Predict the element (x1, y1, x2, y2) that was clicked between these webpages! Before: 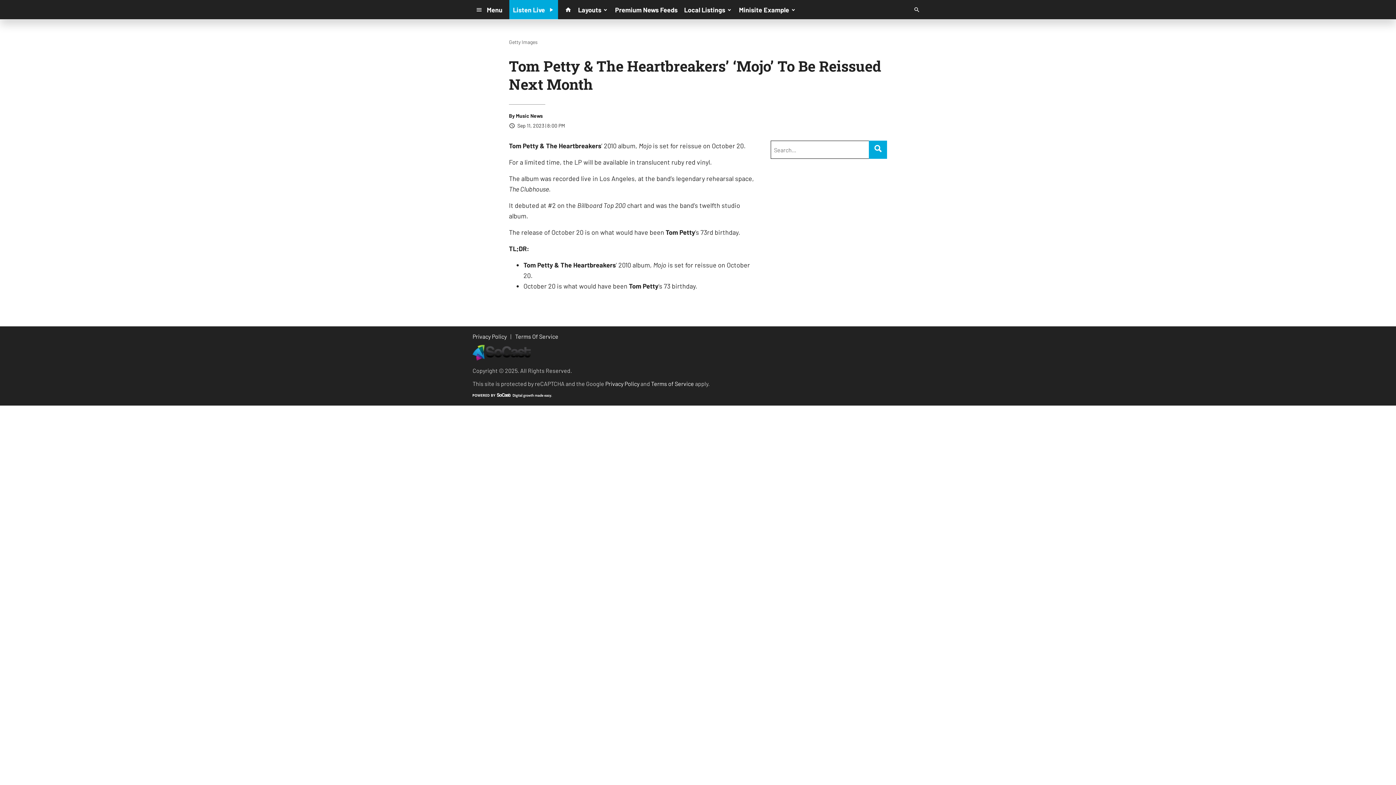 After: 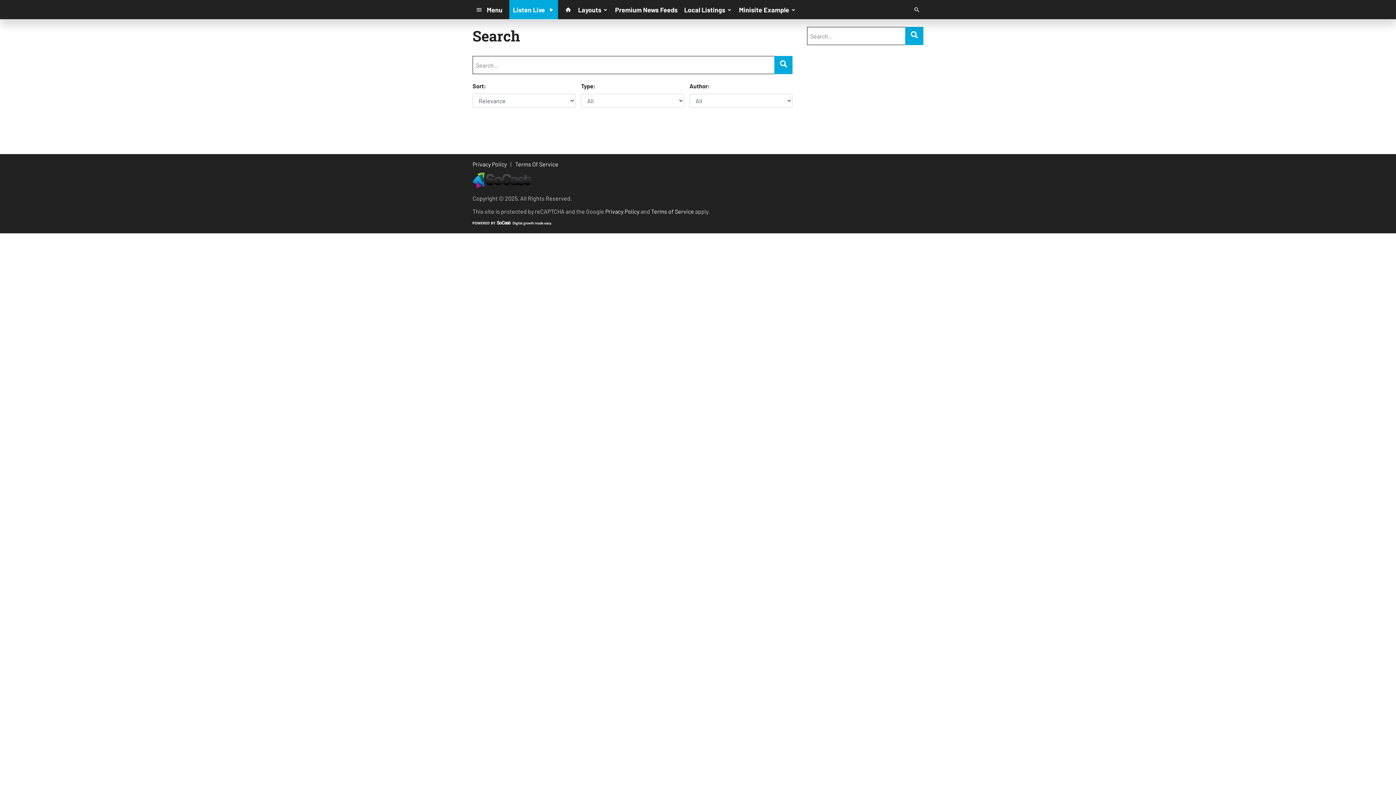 Action: bbox: (869, 140, 887, 158)